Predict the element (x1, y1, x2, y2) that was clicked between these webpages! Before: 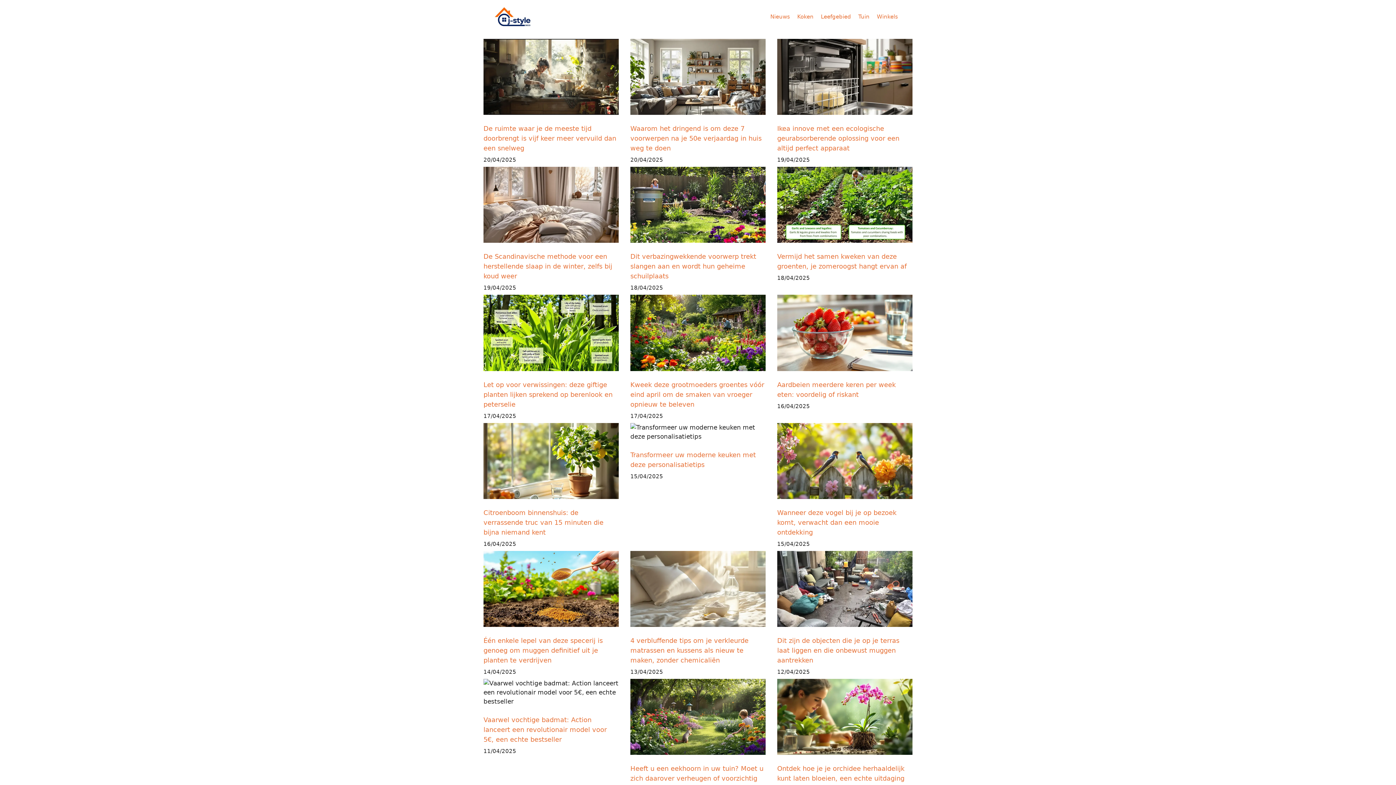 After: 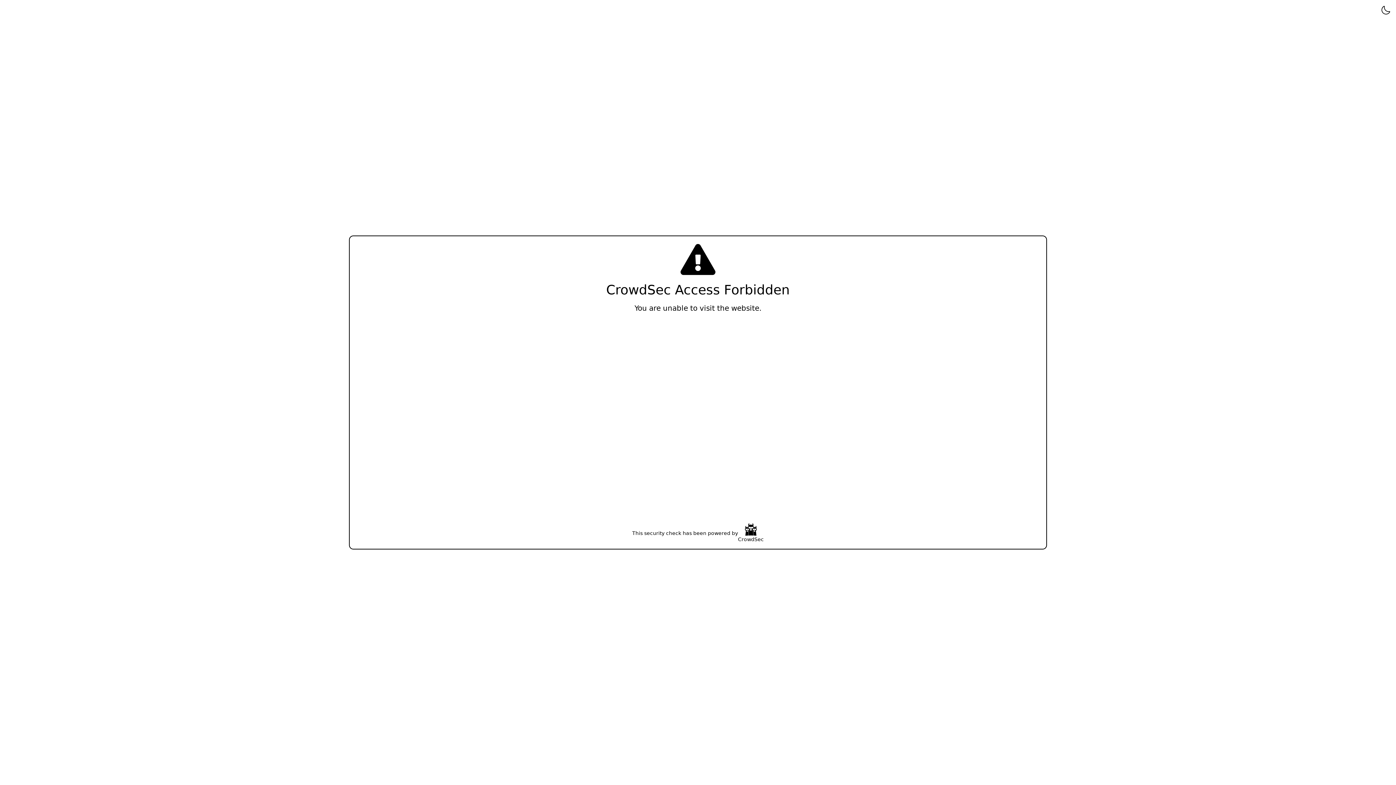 Action: label: Let op voor verwissingen: deze giftige planten lijken sprekend op berenlook en peterselie bbox: (483, 380, 612, 408)